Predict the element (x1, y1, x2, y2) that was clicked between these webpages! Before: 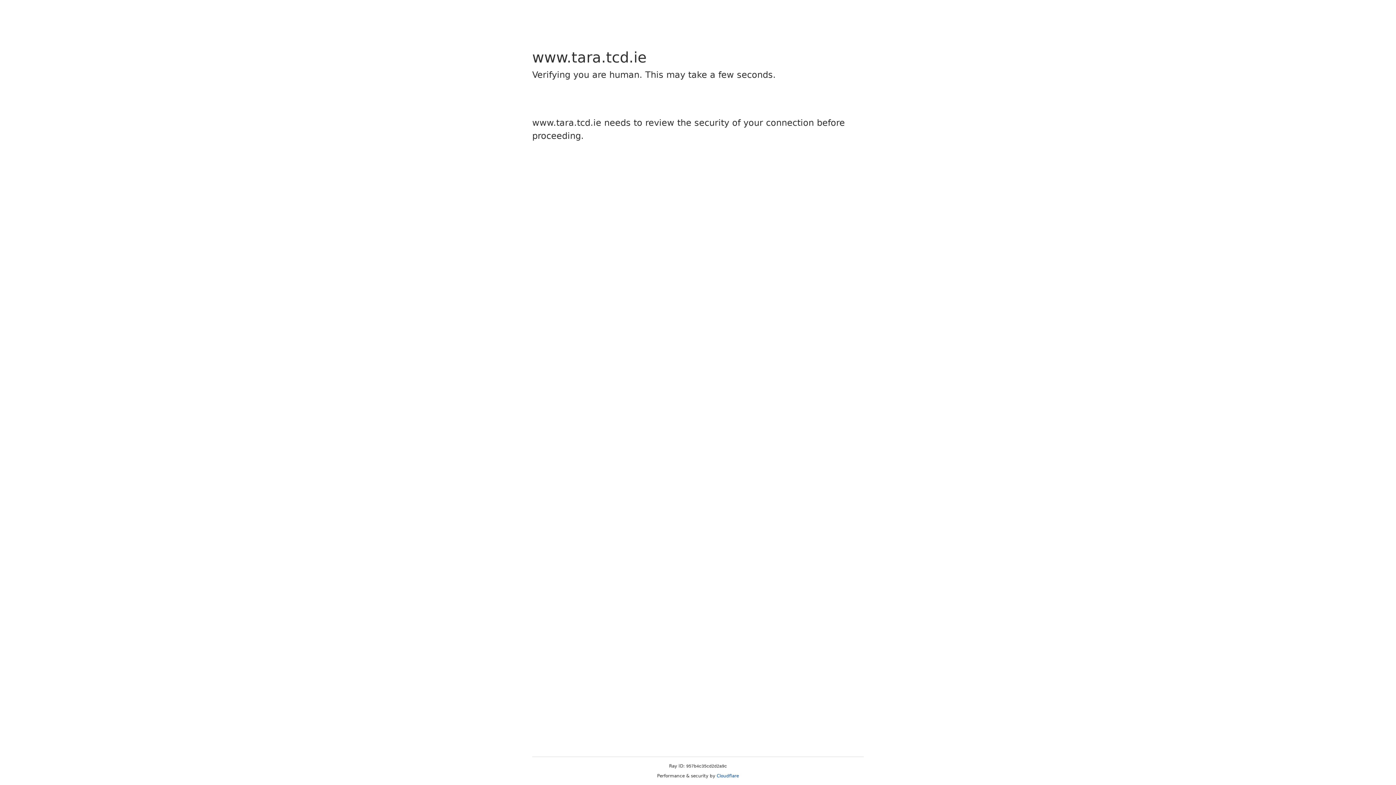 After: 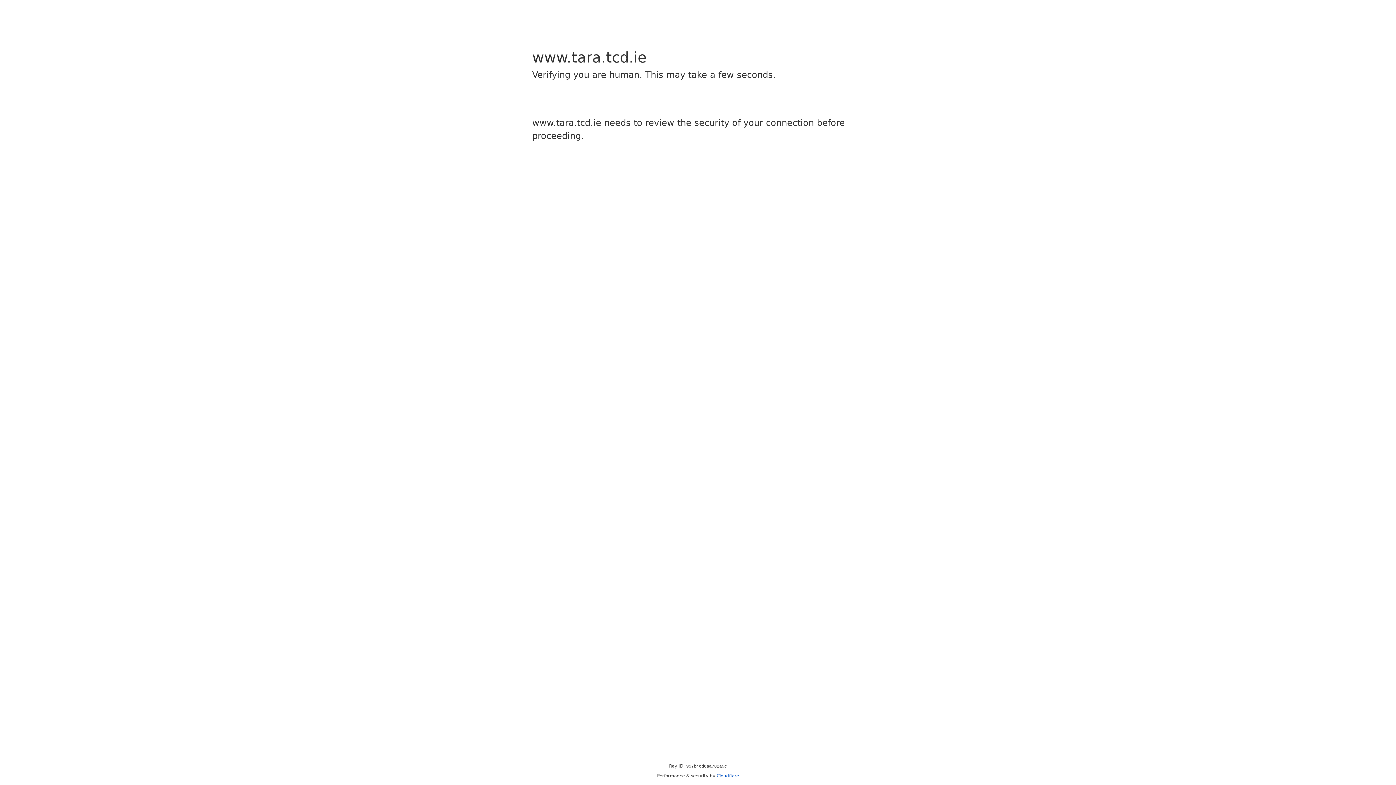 Action: bbox: (716, 773, 739, 778) label: Cloudflare